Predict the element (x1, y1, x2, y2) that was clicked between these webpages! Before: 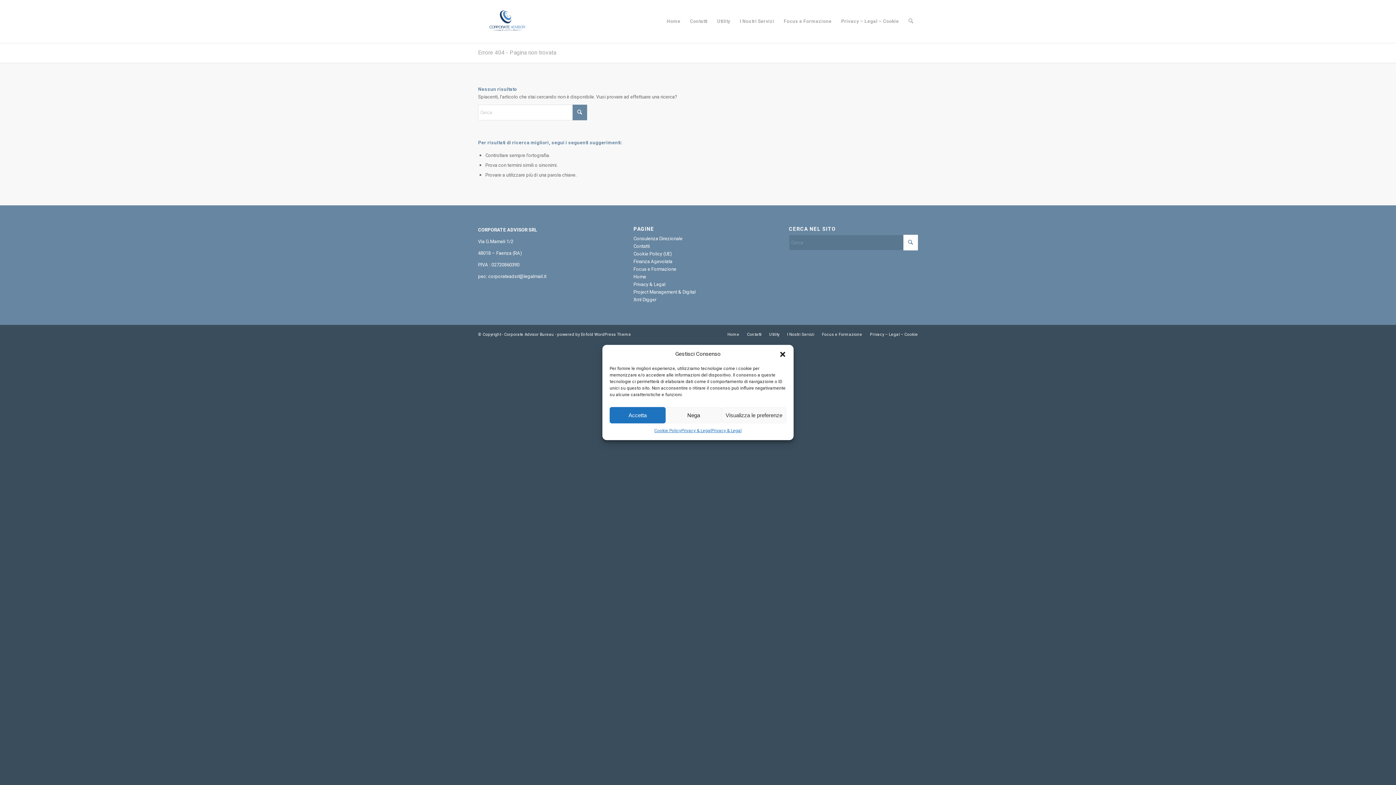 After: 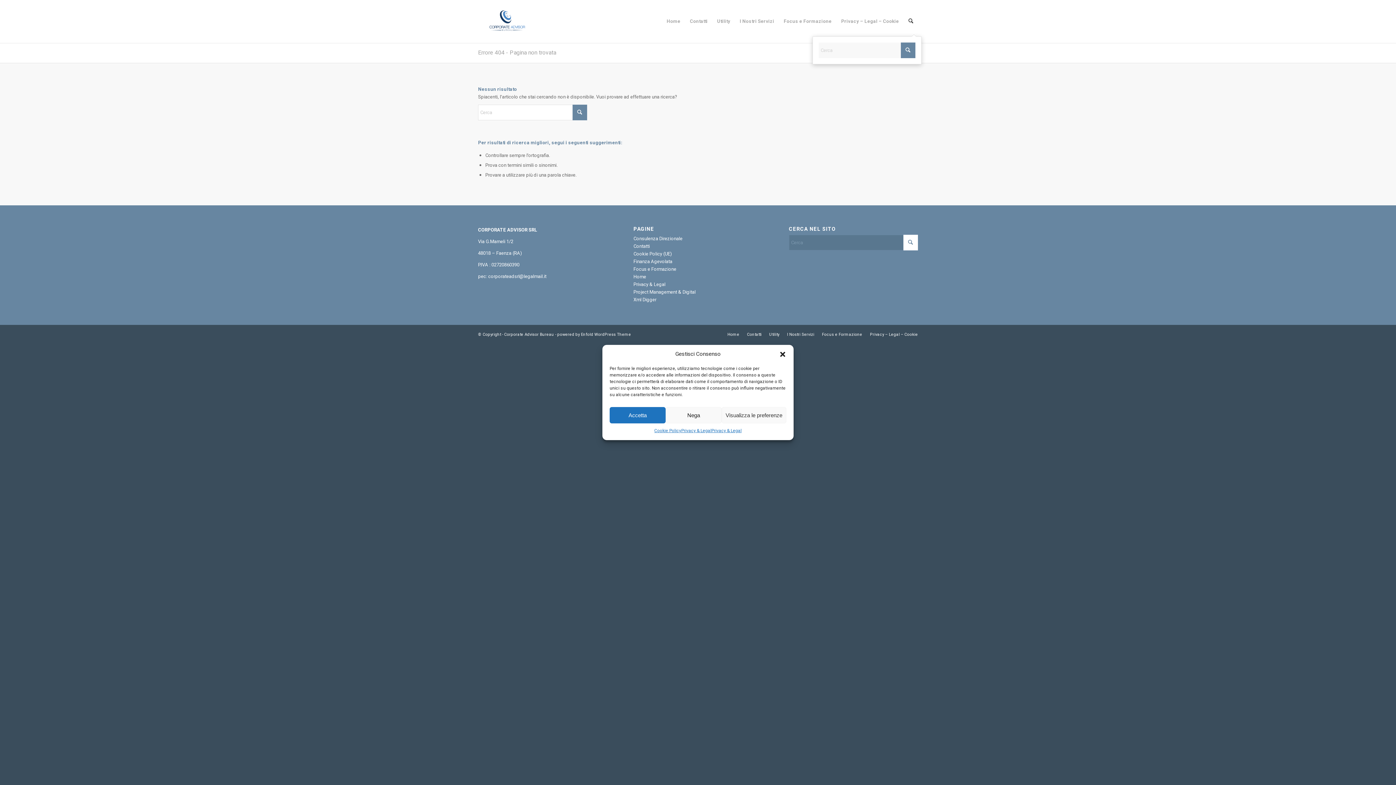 Action: label: Cerca bbox: (903, 0, 918, 42)